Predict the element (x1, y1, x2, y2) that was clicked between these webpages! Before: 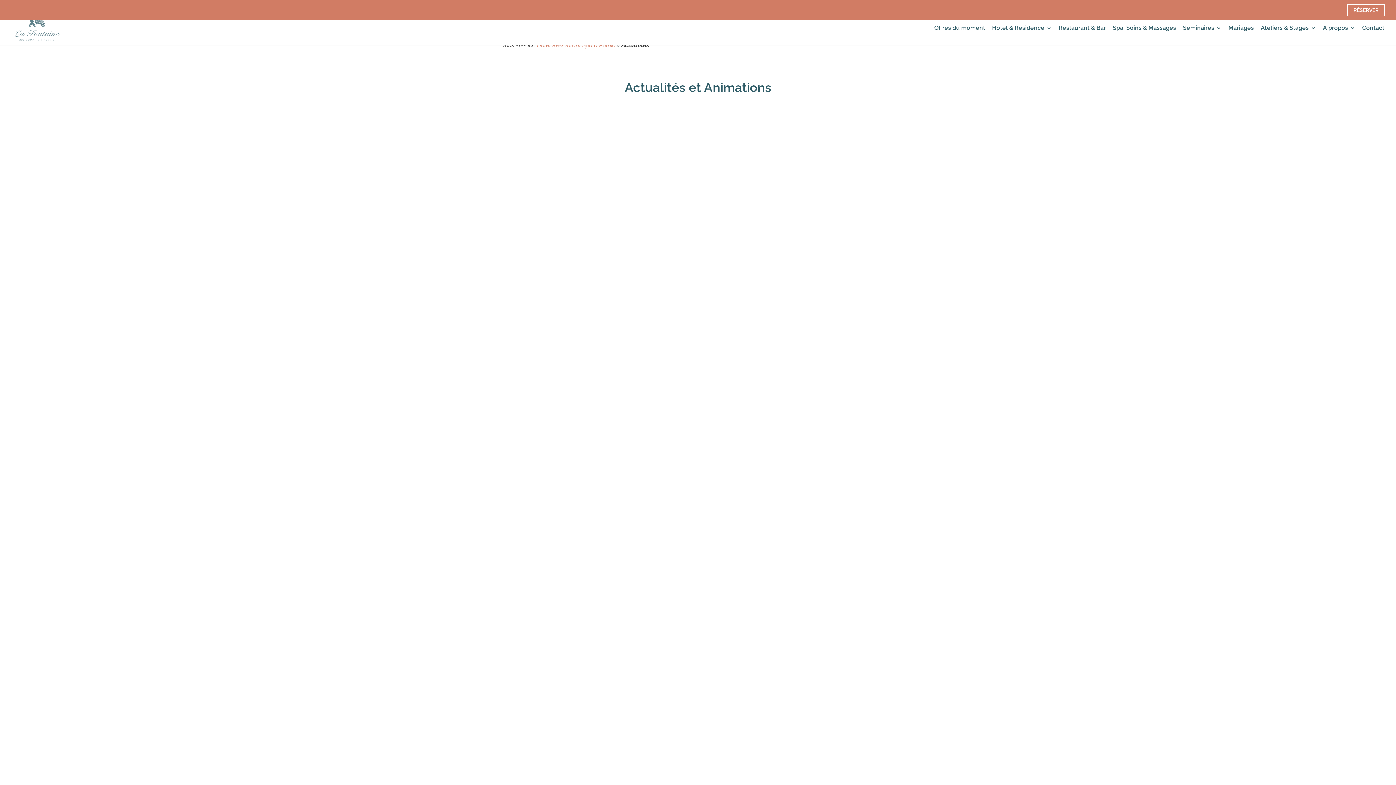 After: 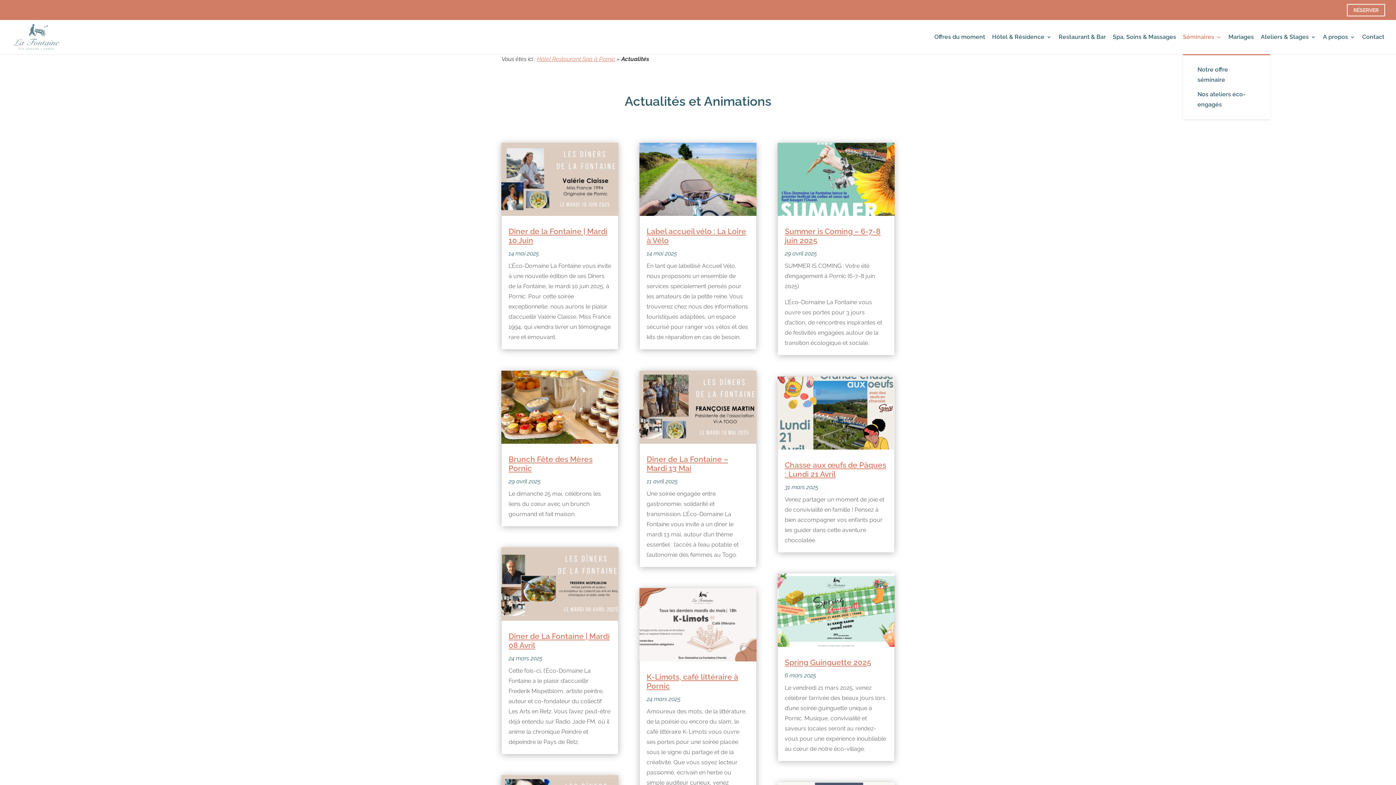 Action: label: Séminaires bbox: (1183, 25, 1221, 45)